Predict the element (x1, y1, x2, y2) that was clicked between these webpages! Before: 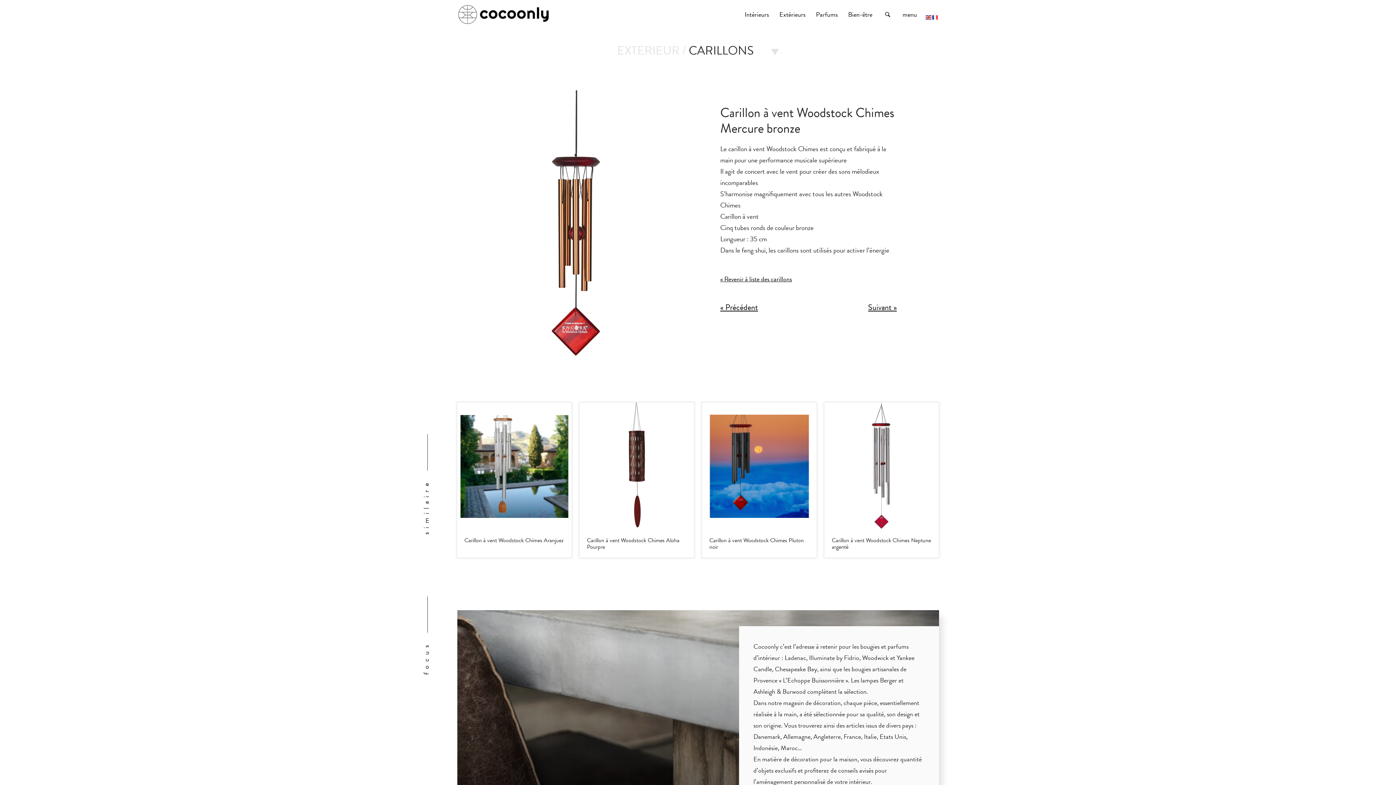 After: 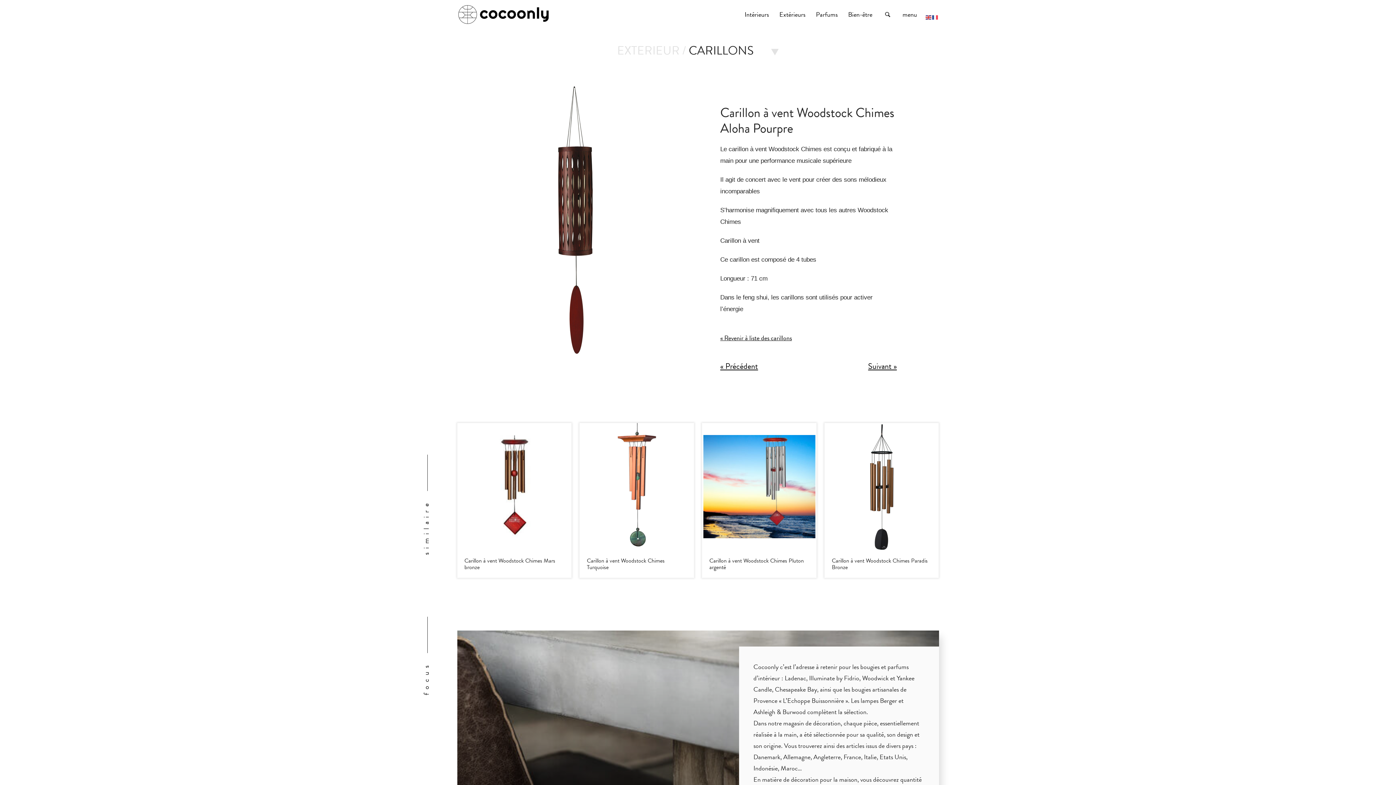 Action: bbox: (579, 402, 694, 557)